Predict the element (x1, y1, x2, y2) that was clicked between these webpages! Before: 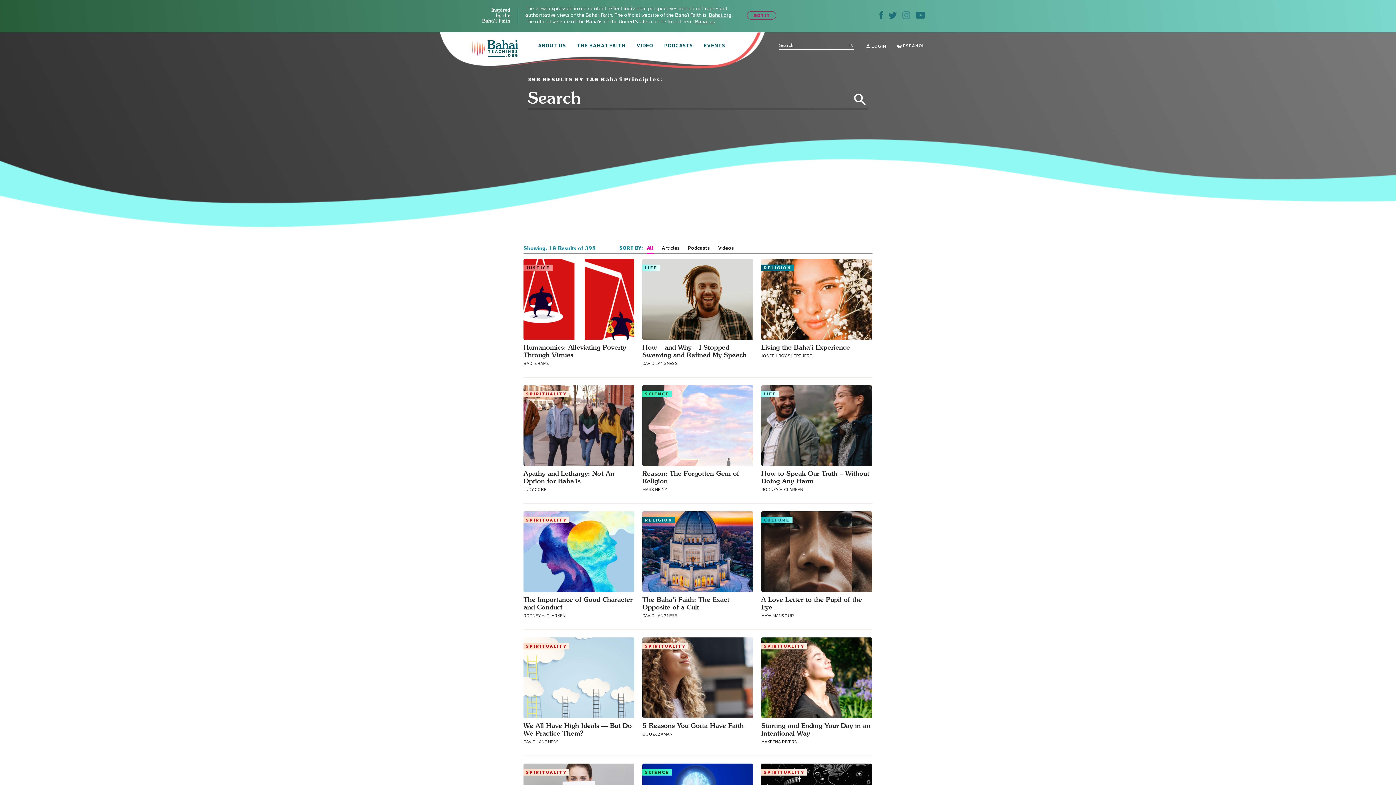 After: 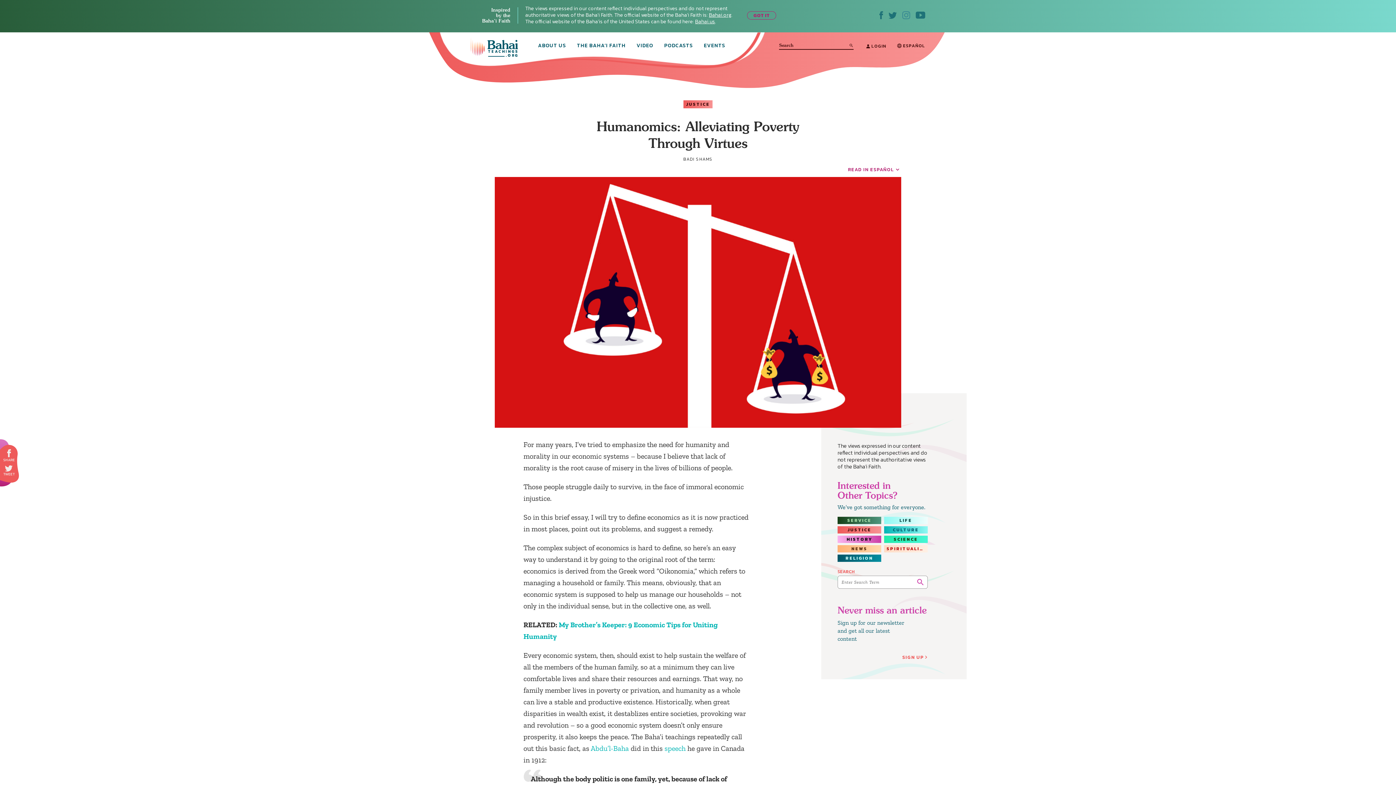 Action: bbox: (523, 259, 634, 340)